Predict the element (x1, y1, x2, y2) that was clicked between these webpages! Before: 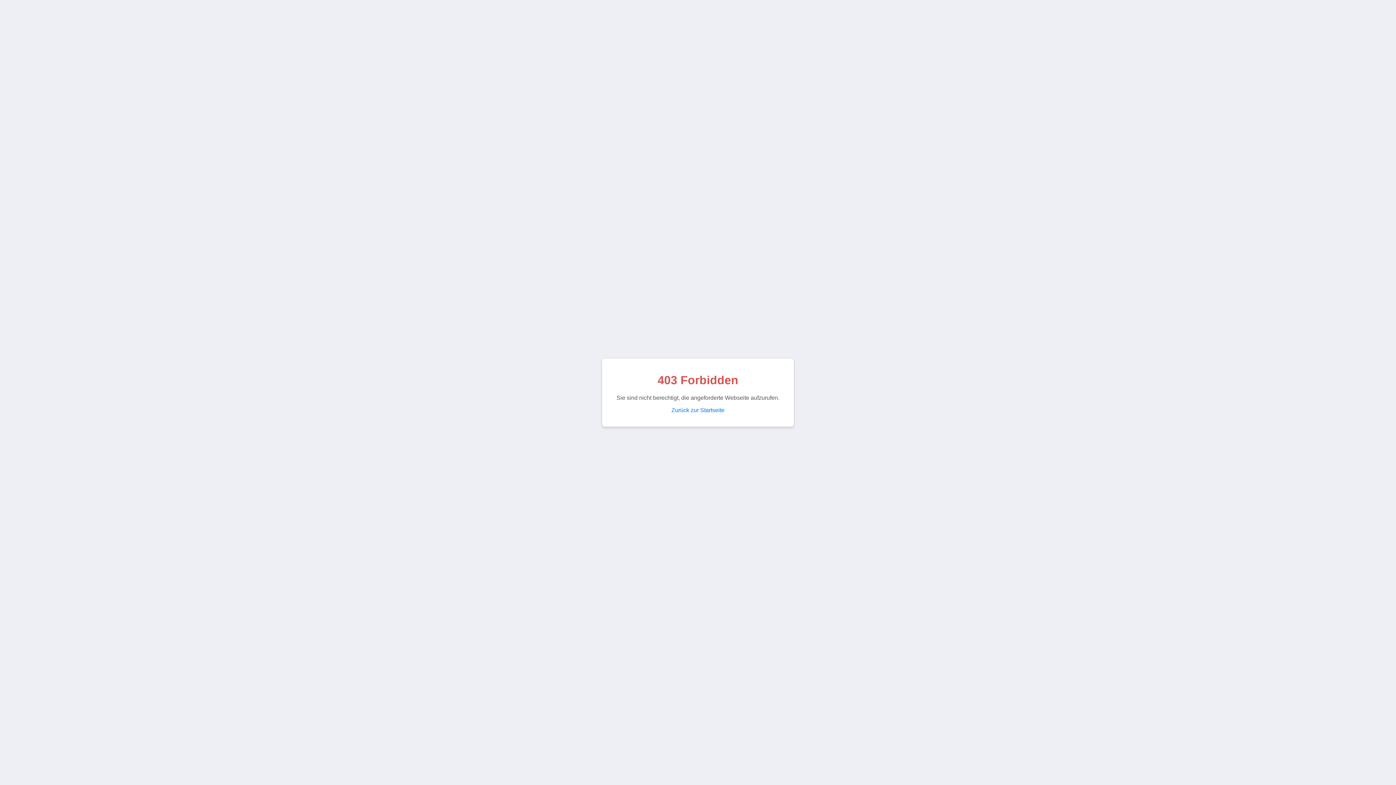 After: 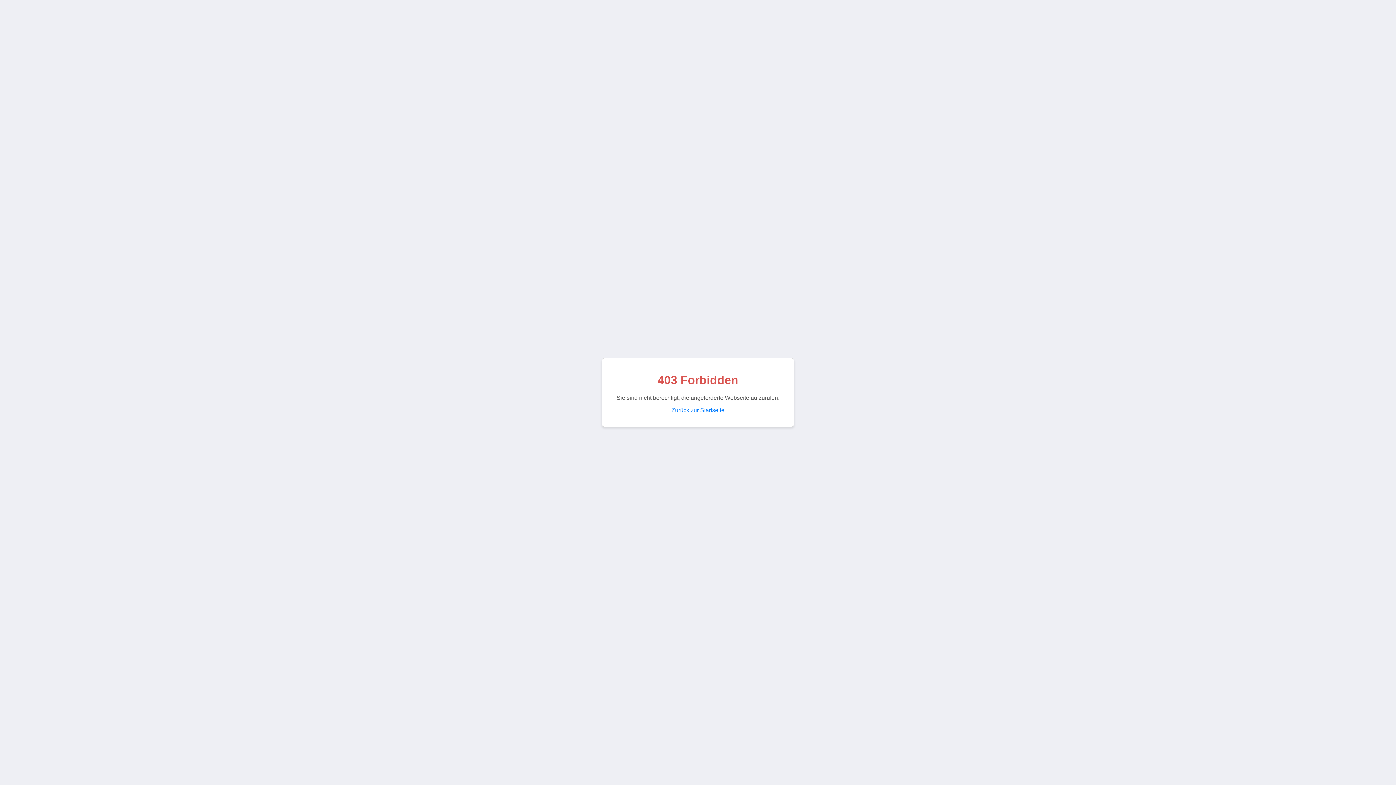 Action: label: Zurück zur Startseite bbox: (671, 407, 724, 413)